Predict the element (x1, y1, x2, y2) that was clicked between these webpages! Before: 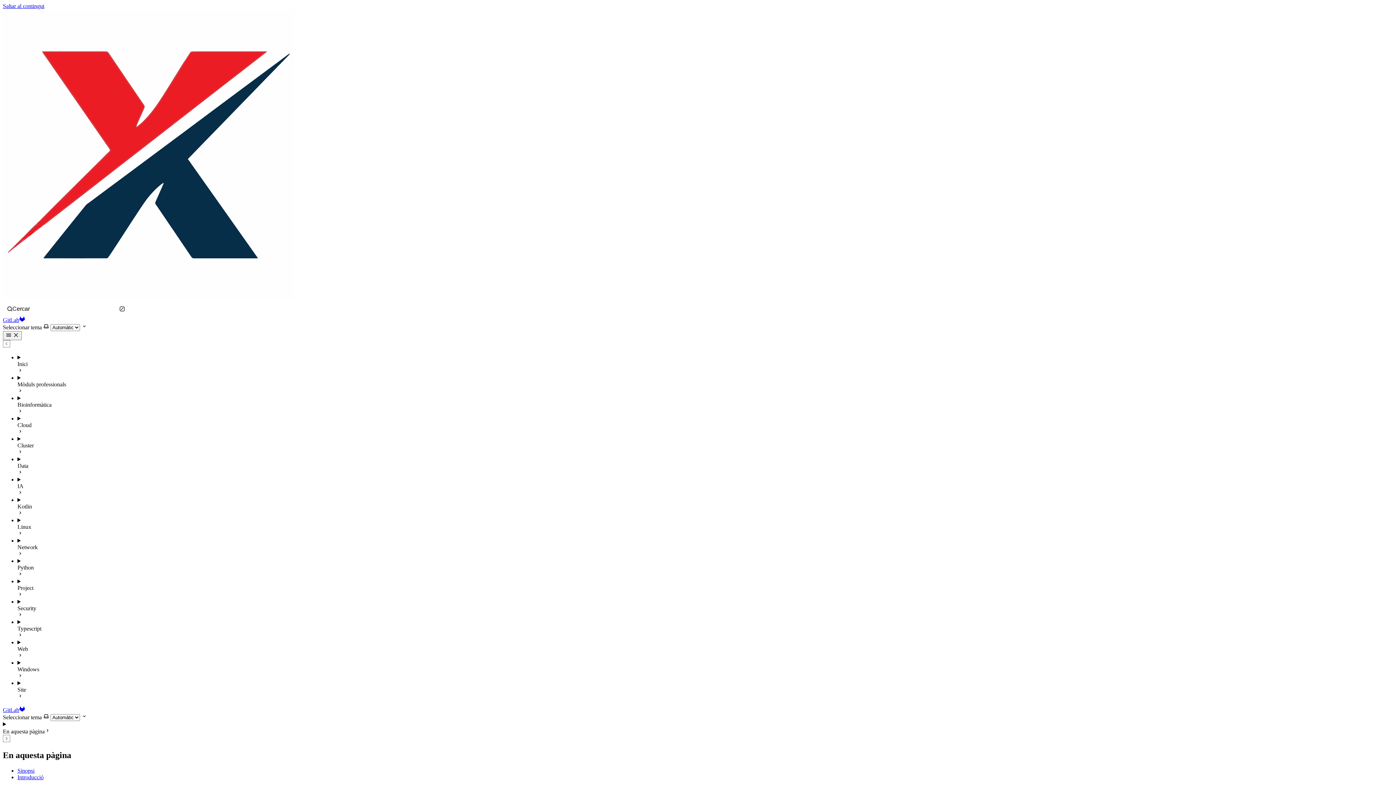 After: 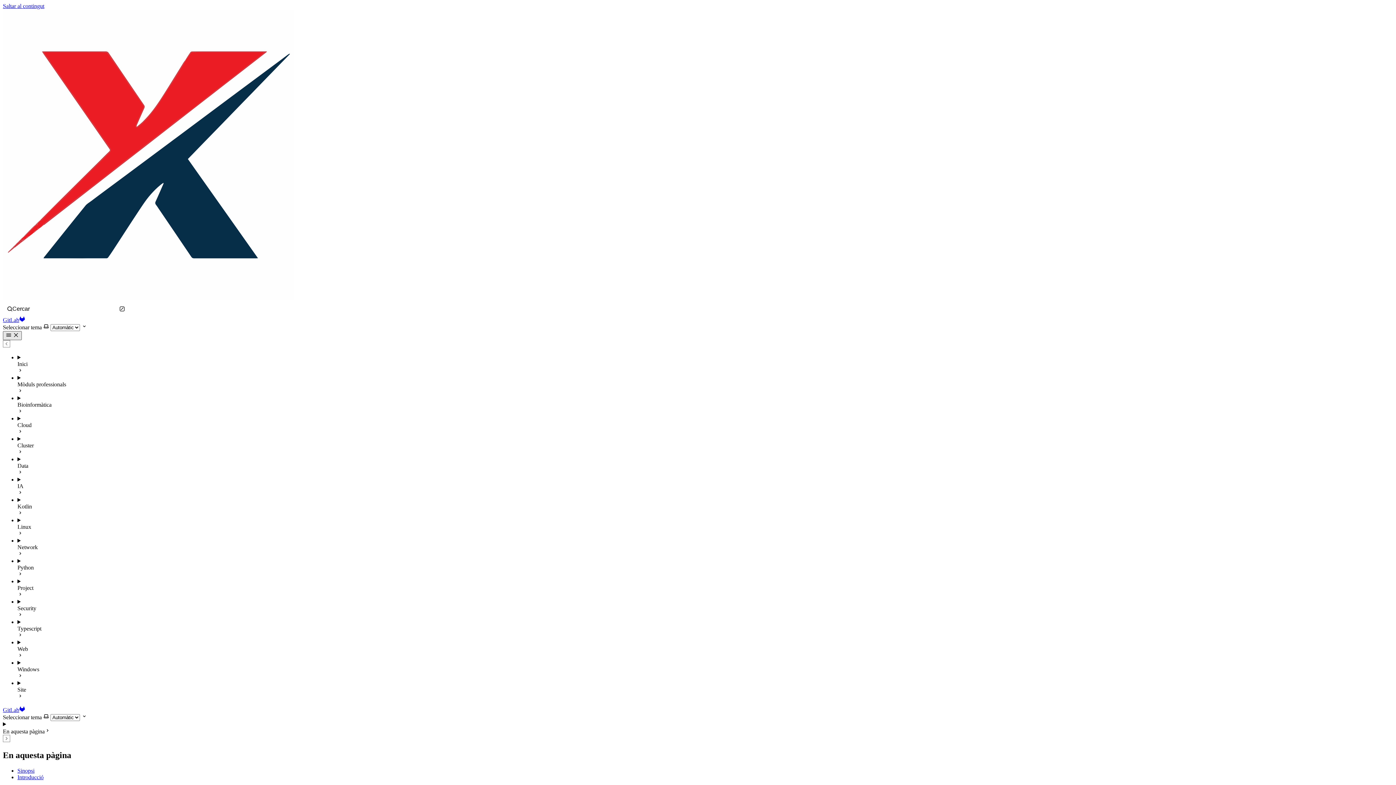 Action: bbox: (2, 331, 21, 340) label: Menú